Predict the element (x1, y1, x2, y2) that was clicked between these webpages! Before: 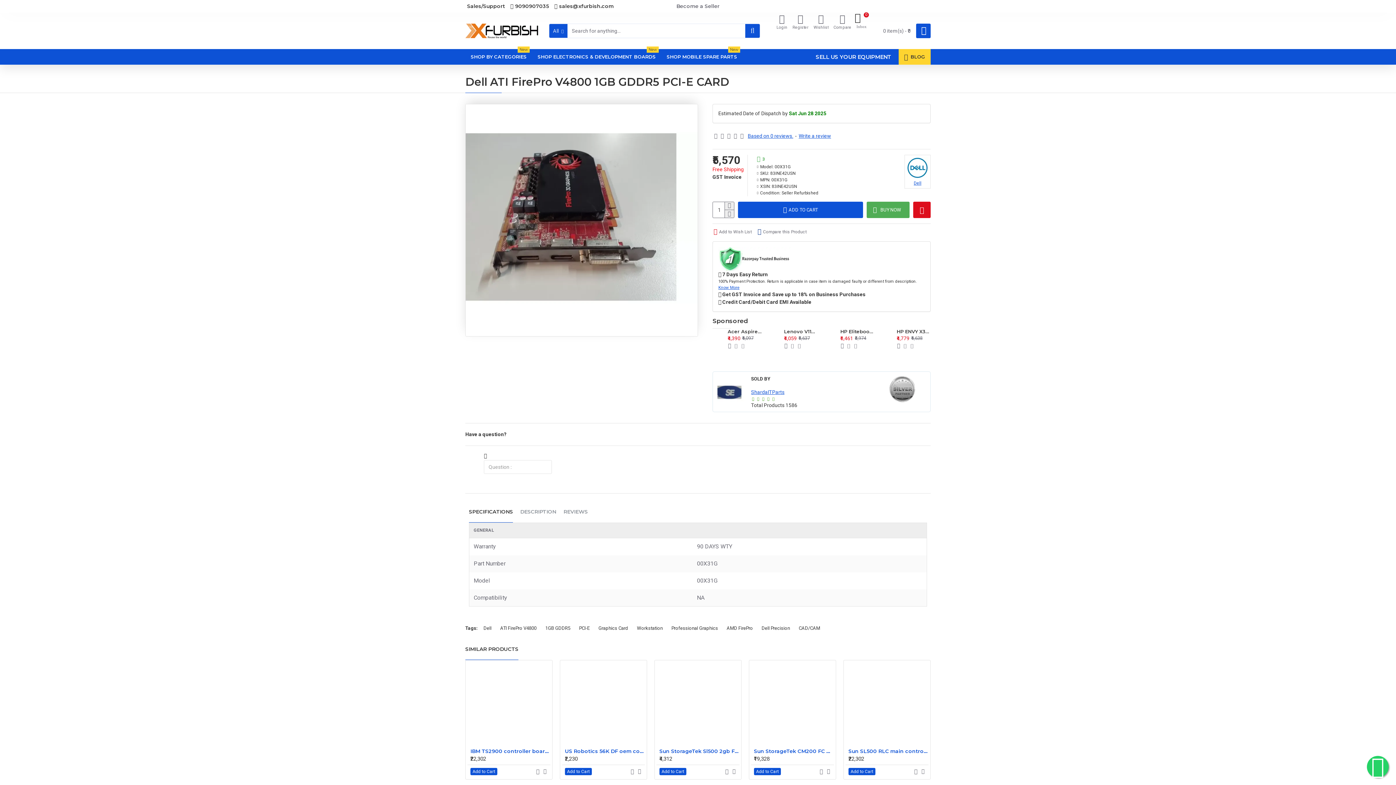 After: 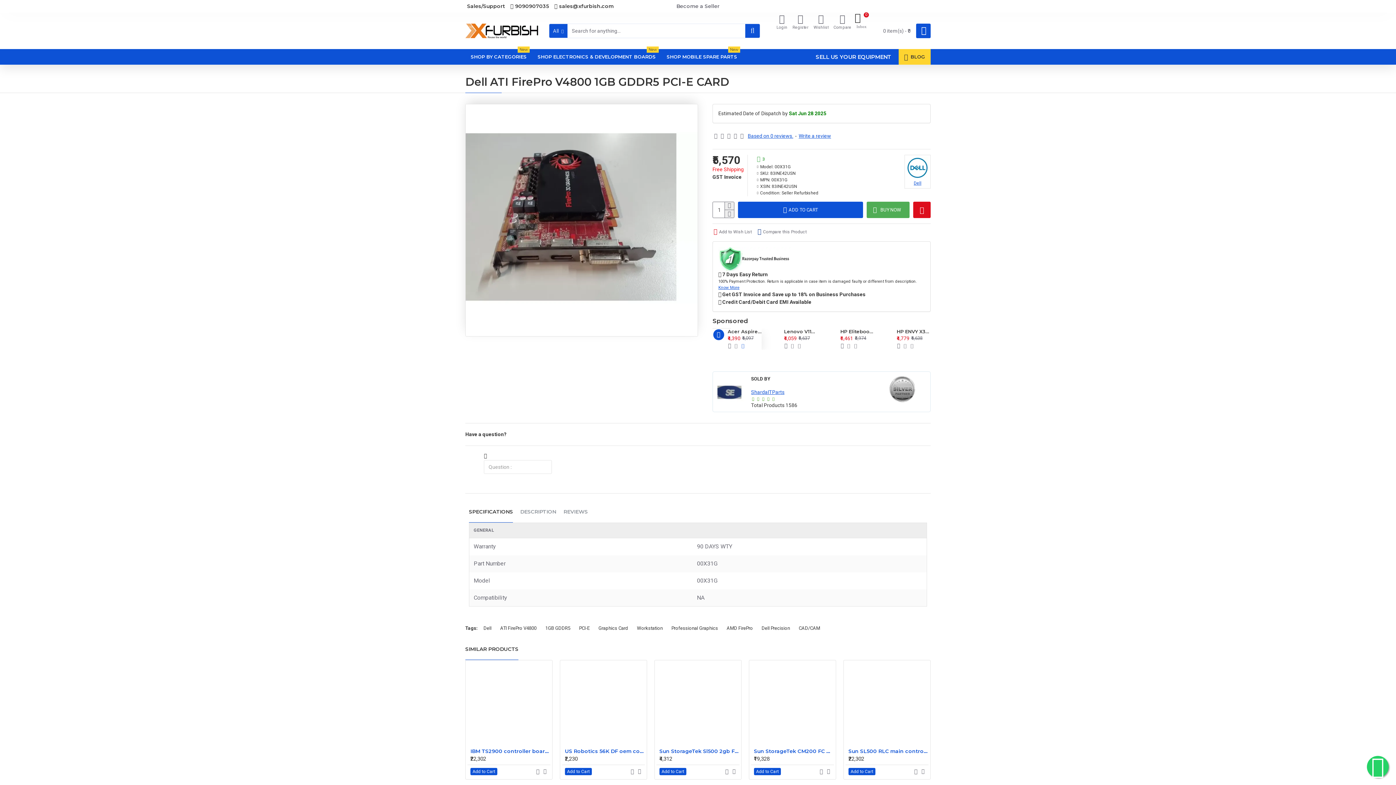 Action: bbox: (740, 342, 745, 349)